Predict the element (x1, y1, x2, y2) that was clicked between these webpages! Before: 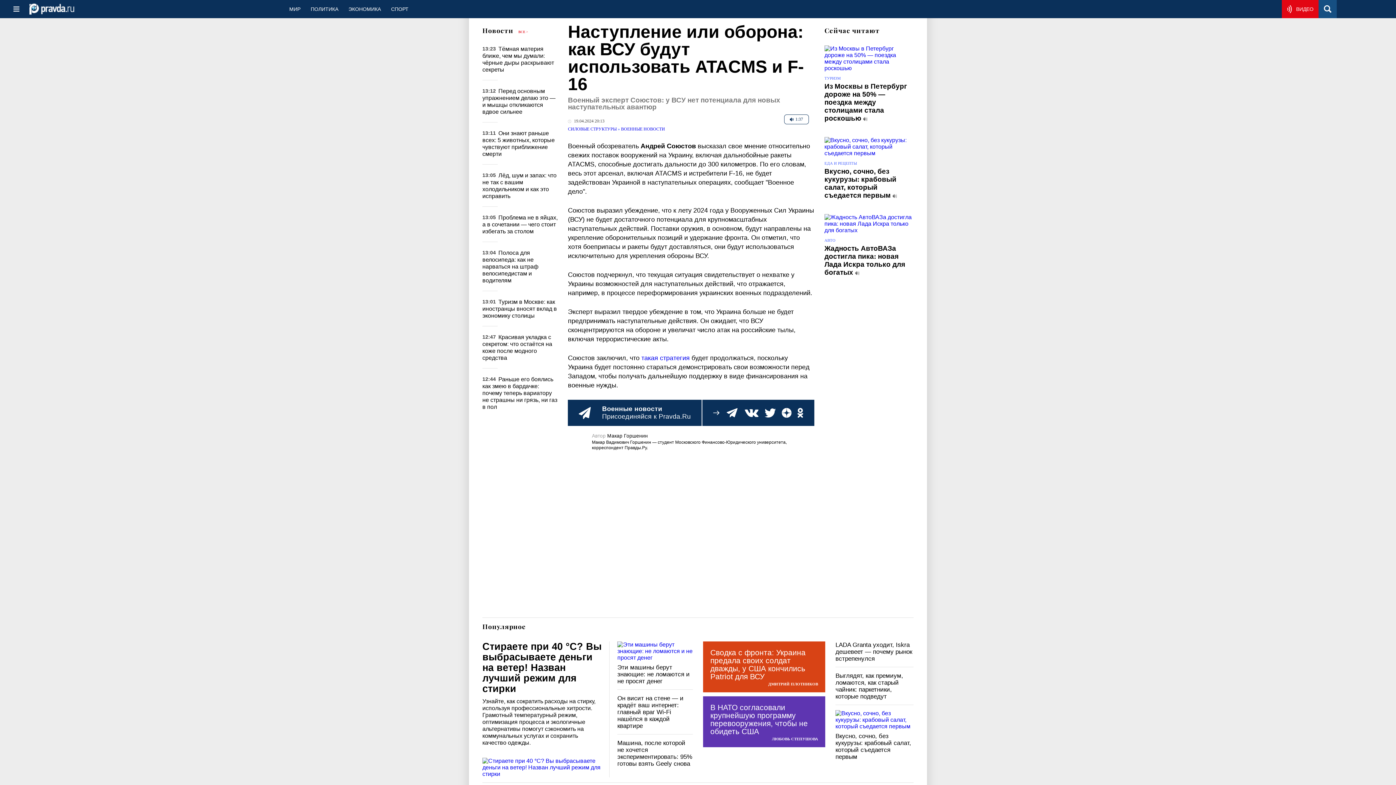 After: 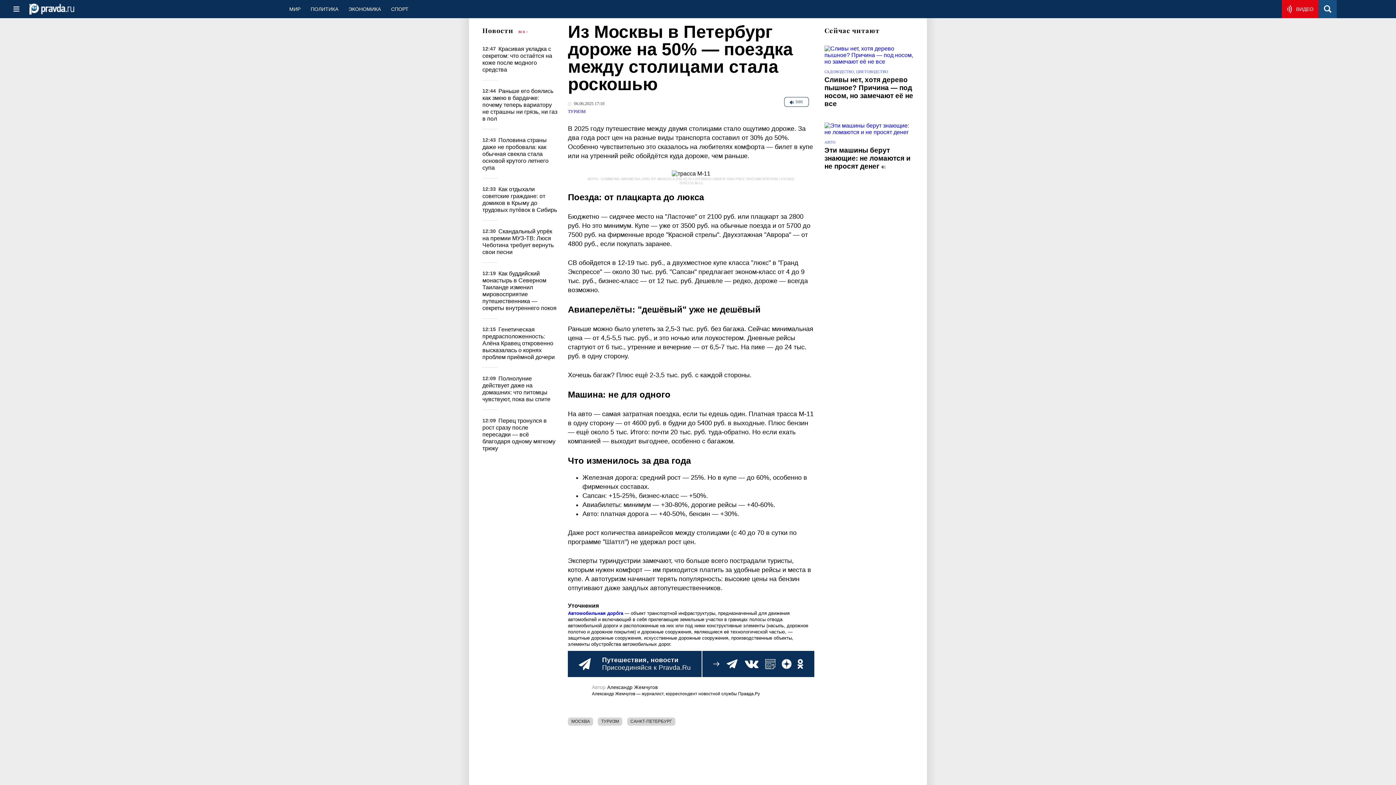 Action: bbox: (824, 45, 913, 71)